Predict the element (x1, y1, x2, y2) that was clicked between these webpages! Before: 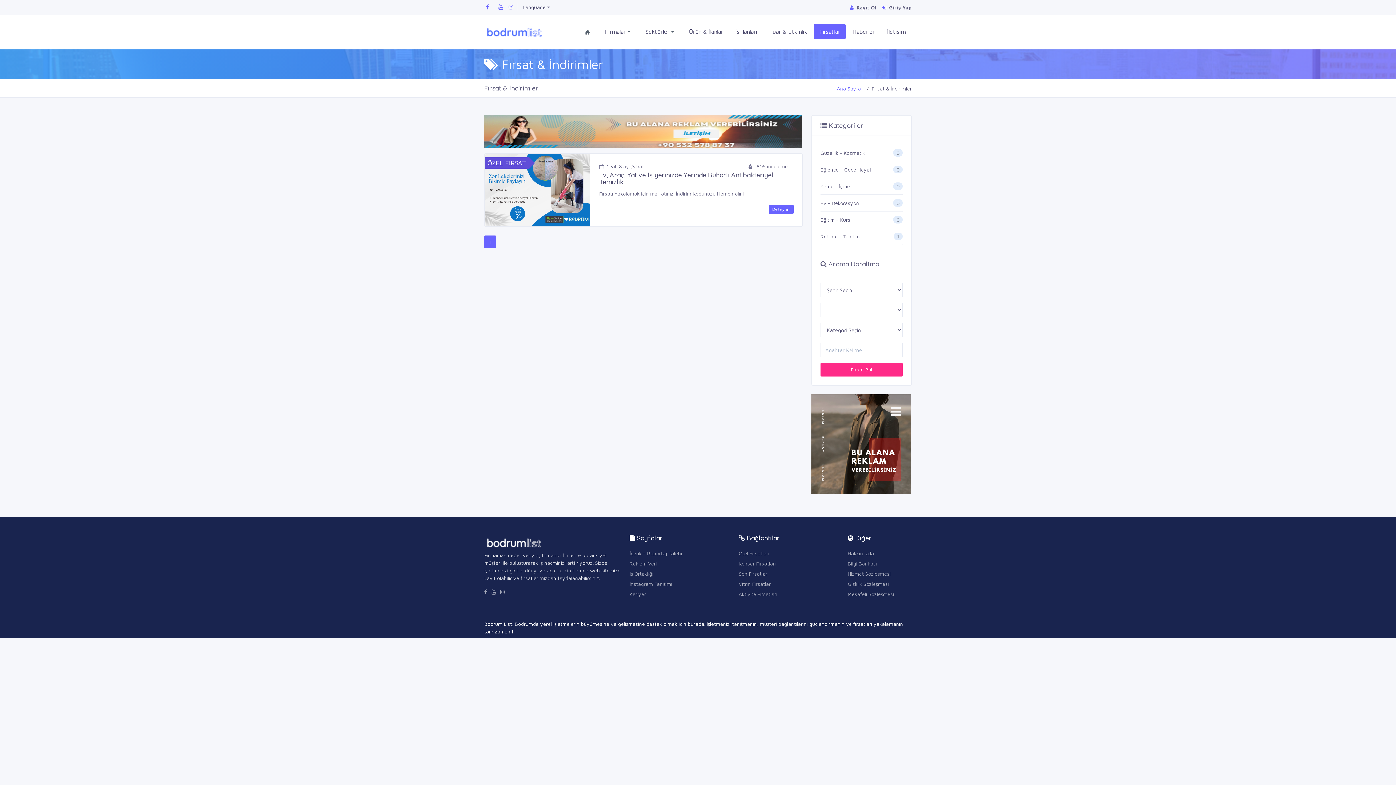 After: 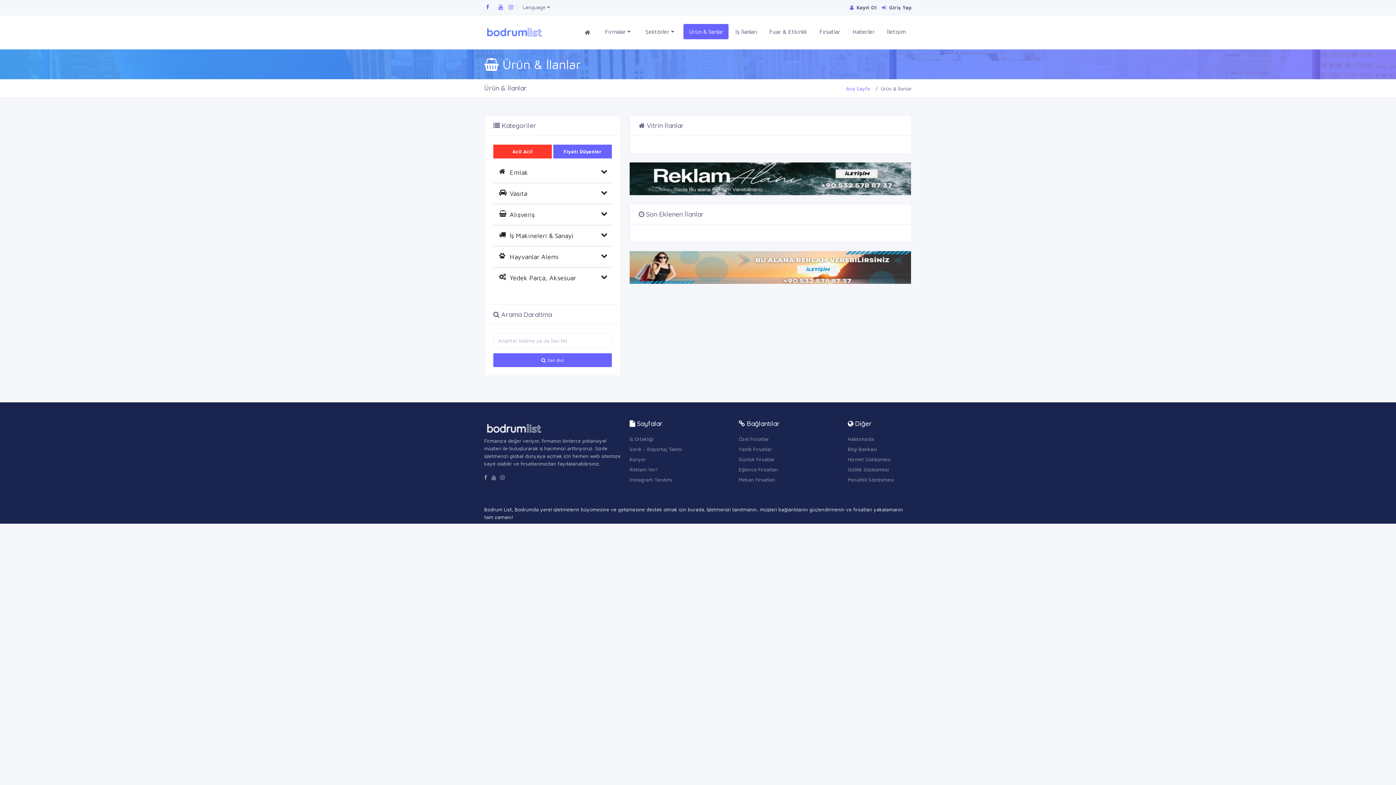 Action: label: Ürün & İlanlar bbox: (683, 24, 728, 39)